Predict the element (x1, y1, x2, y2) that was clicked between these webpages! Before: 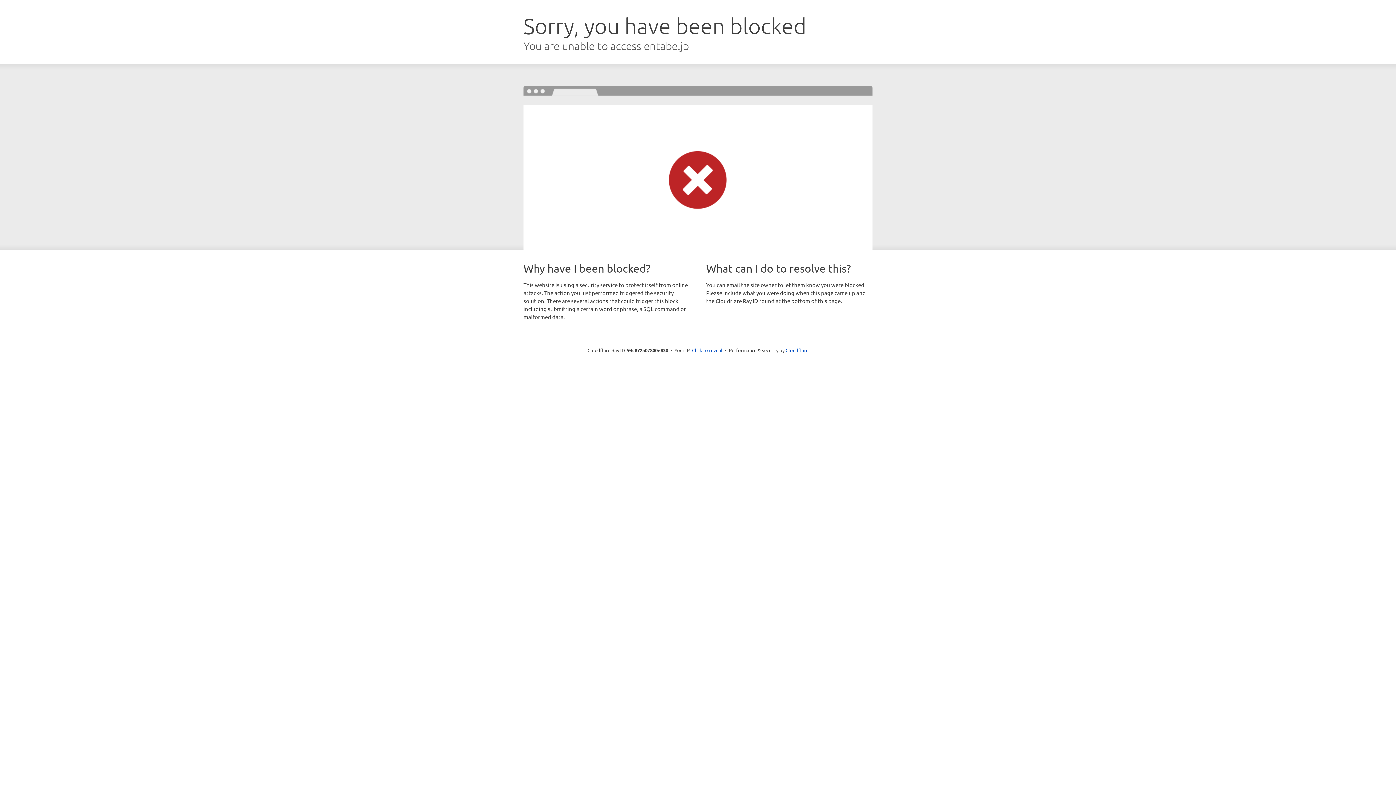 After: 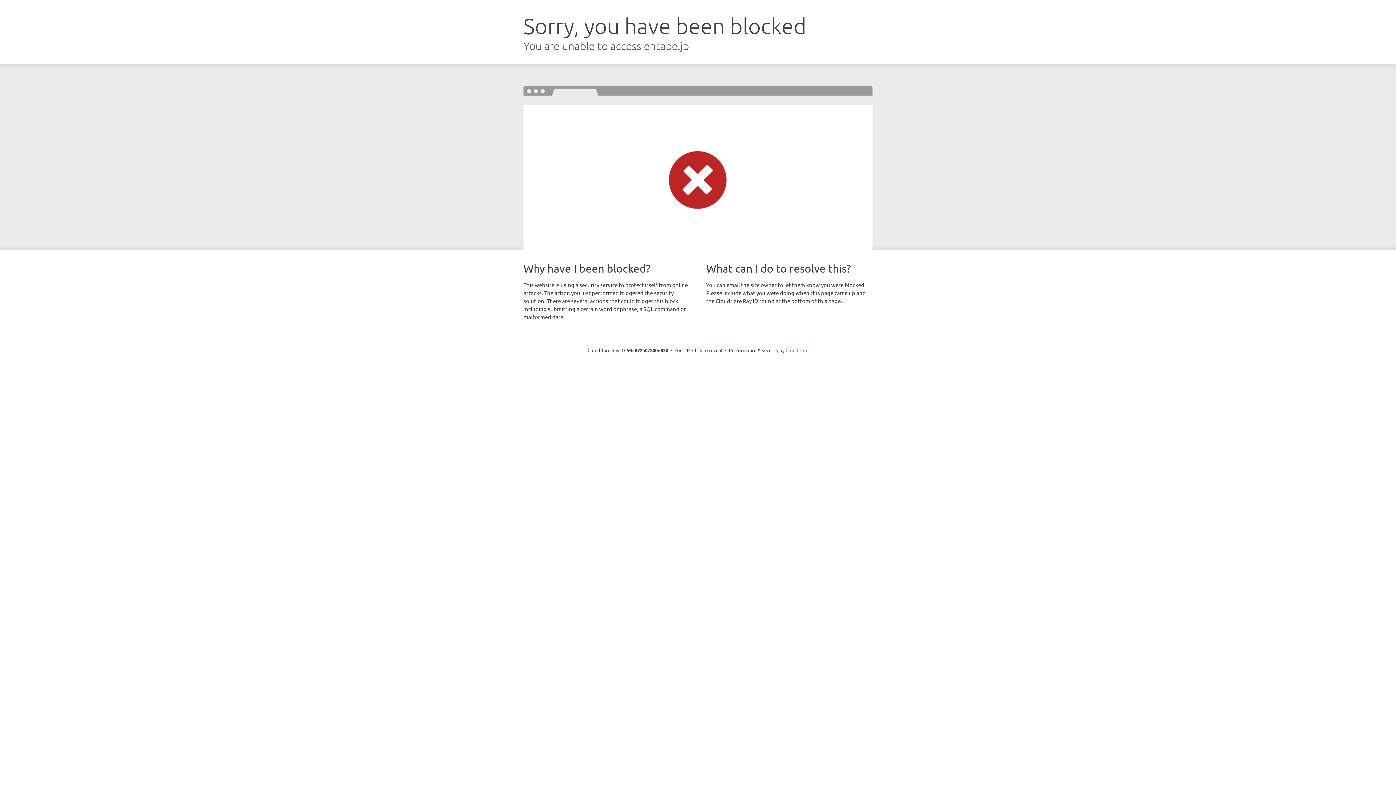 Action: bbox: (785, 347, 808, 353) label: Cloudflare